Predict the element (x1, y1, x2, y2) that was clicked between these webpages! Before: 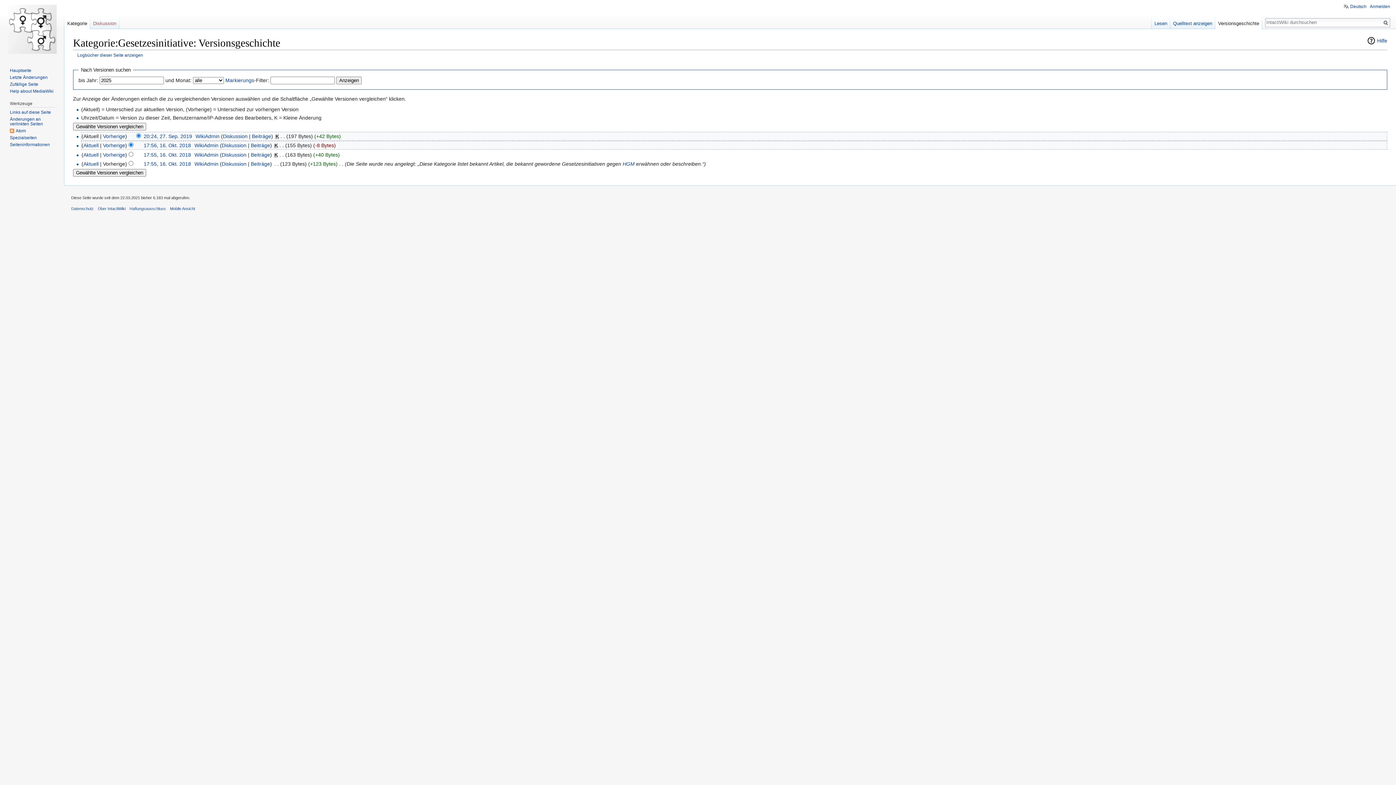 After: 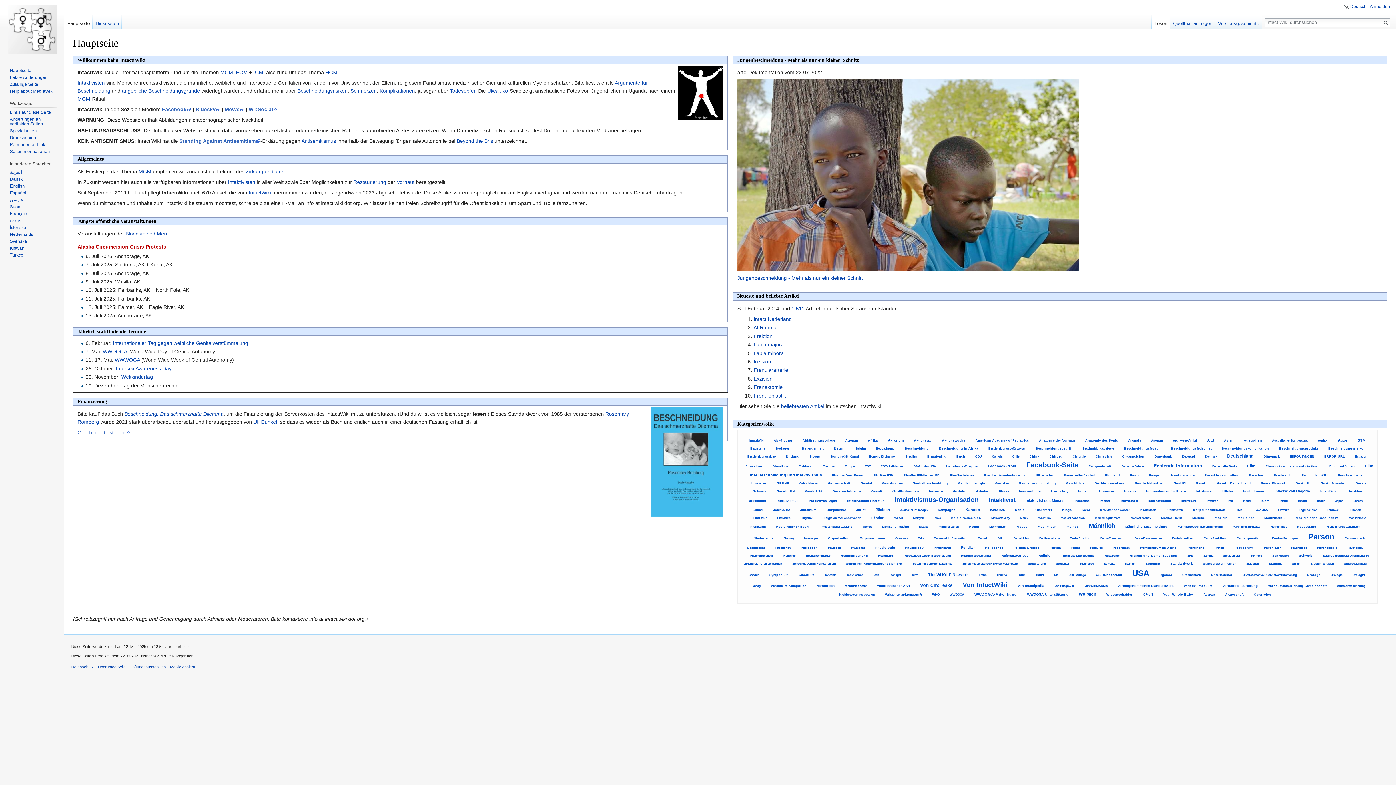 Action: bbox: (9, 67, 31, 73) label: Hauptseite